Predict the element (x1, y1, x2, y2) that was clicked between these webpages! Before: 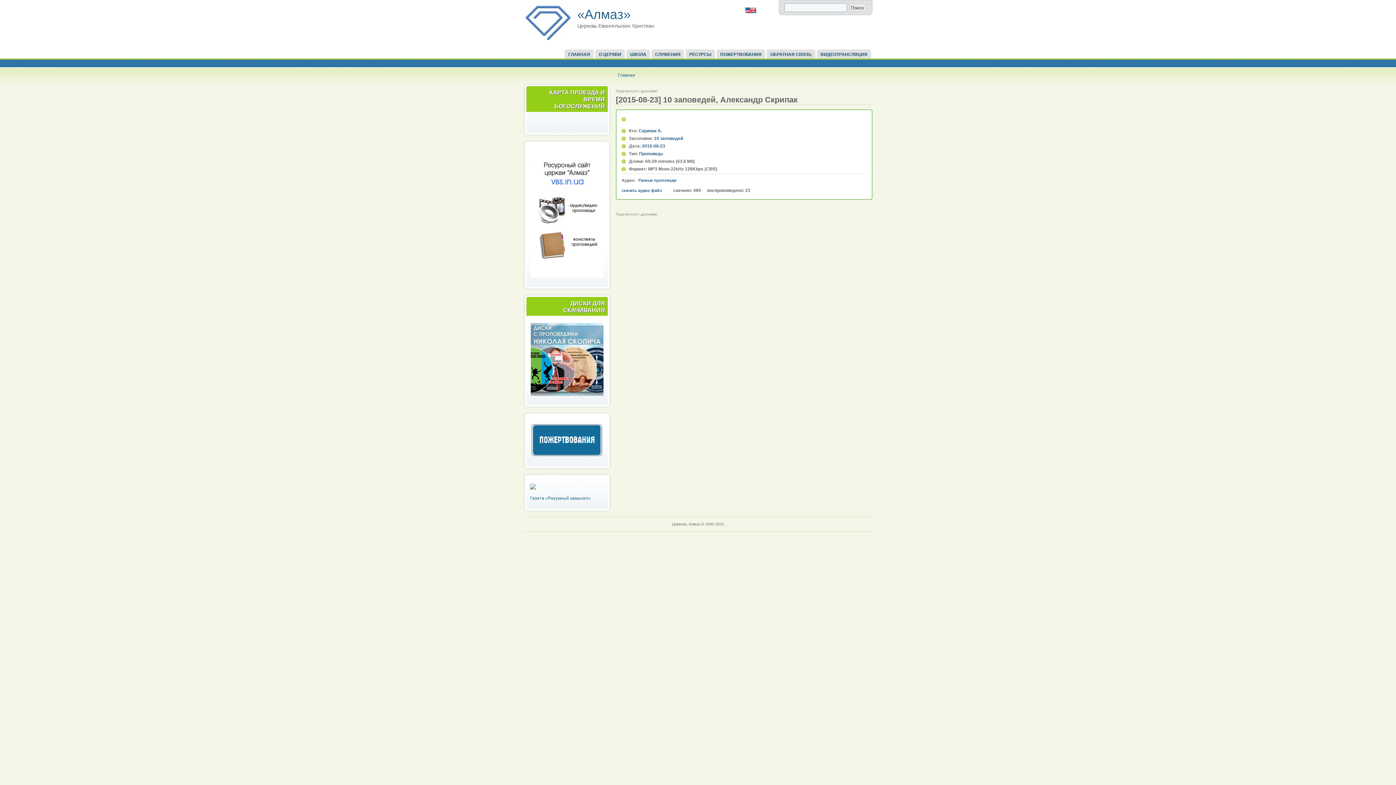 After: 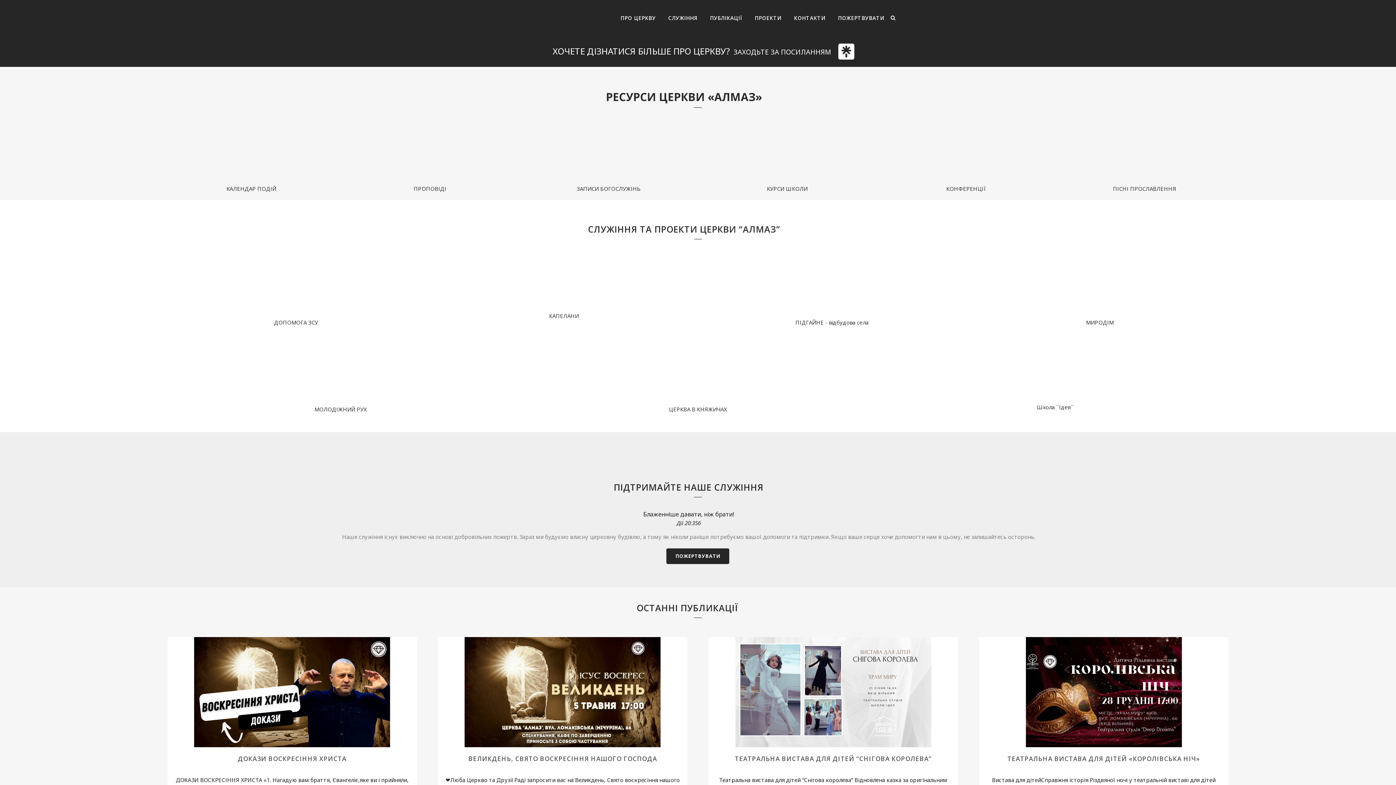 Action: bbox: (770, 49, 815, 58) label: ОБРАТНАЯ СВЯЗЬ